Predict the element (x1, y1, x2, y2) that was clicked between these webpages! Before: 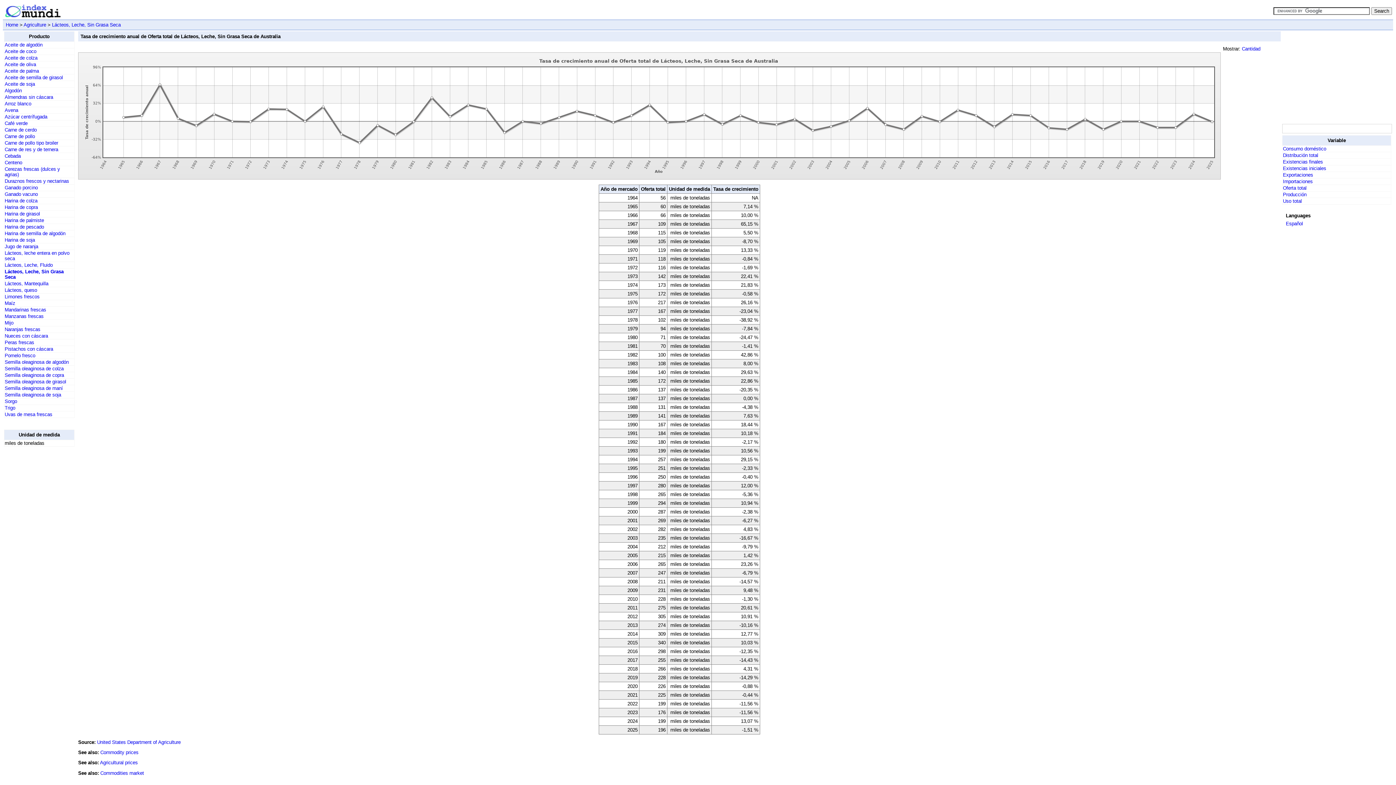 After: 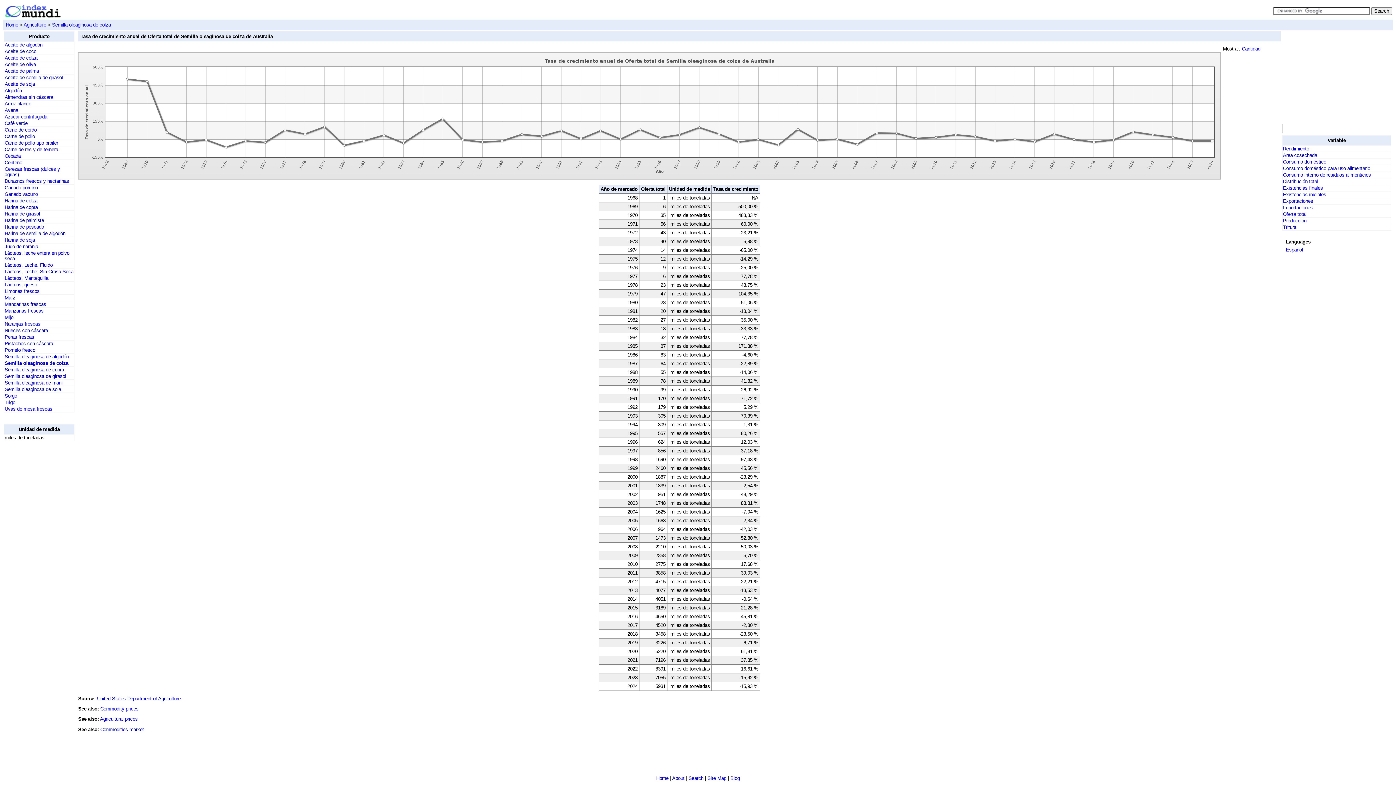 Action: bbox: (4, 366, 63, 371) label: Semilla oleaginosa de colza